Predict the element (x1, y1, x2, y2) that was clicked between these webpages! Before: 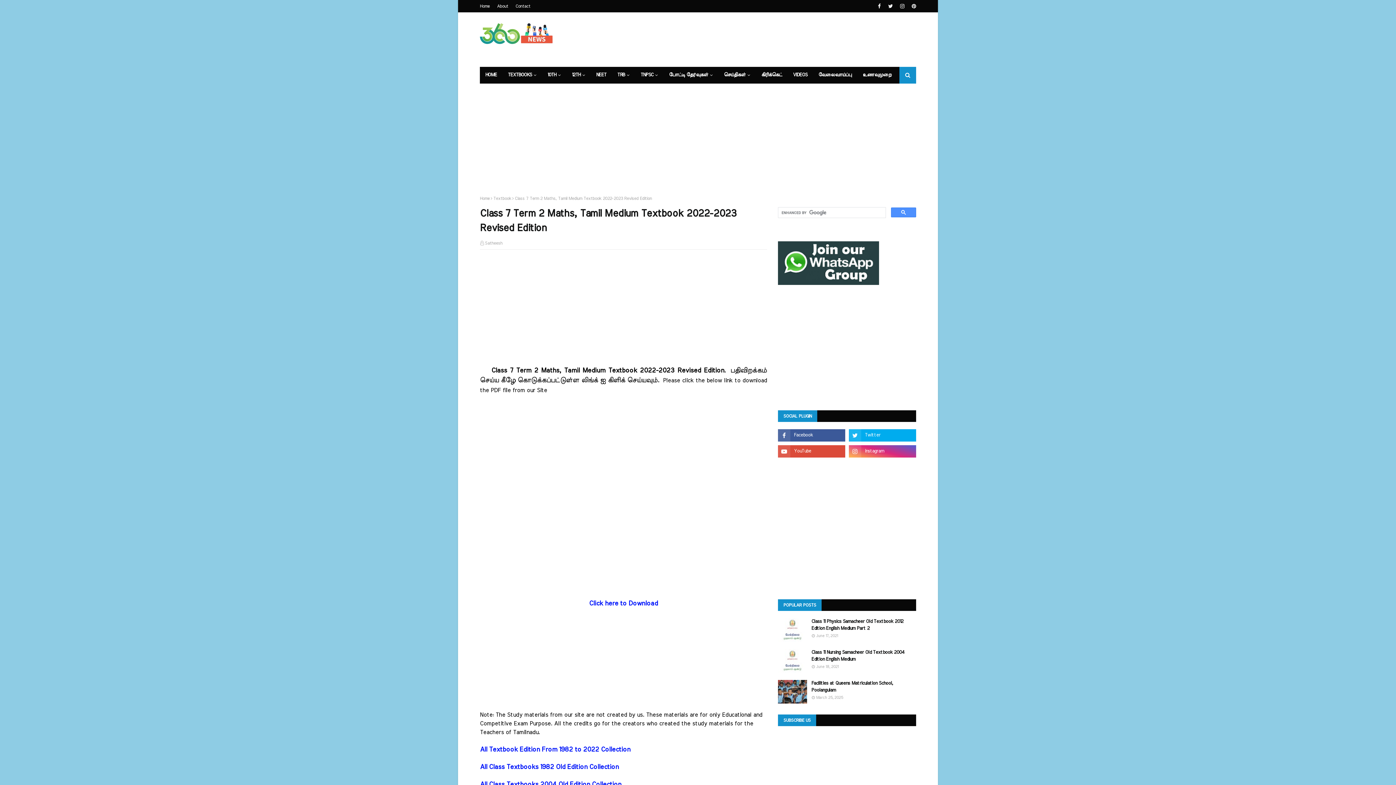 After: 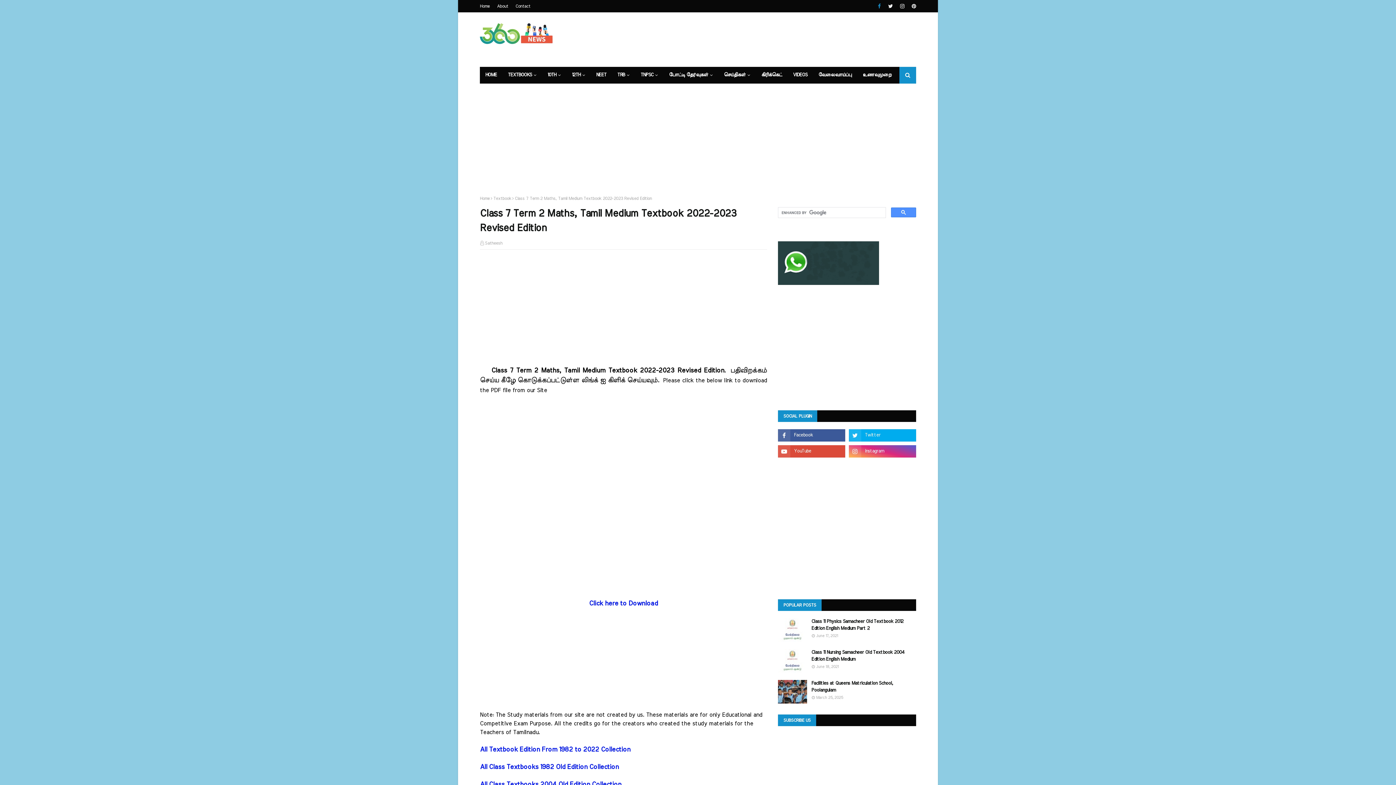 Action: bbox: (876, 0, 882, 12)